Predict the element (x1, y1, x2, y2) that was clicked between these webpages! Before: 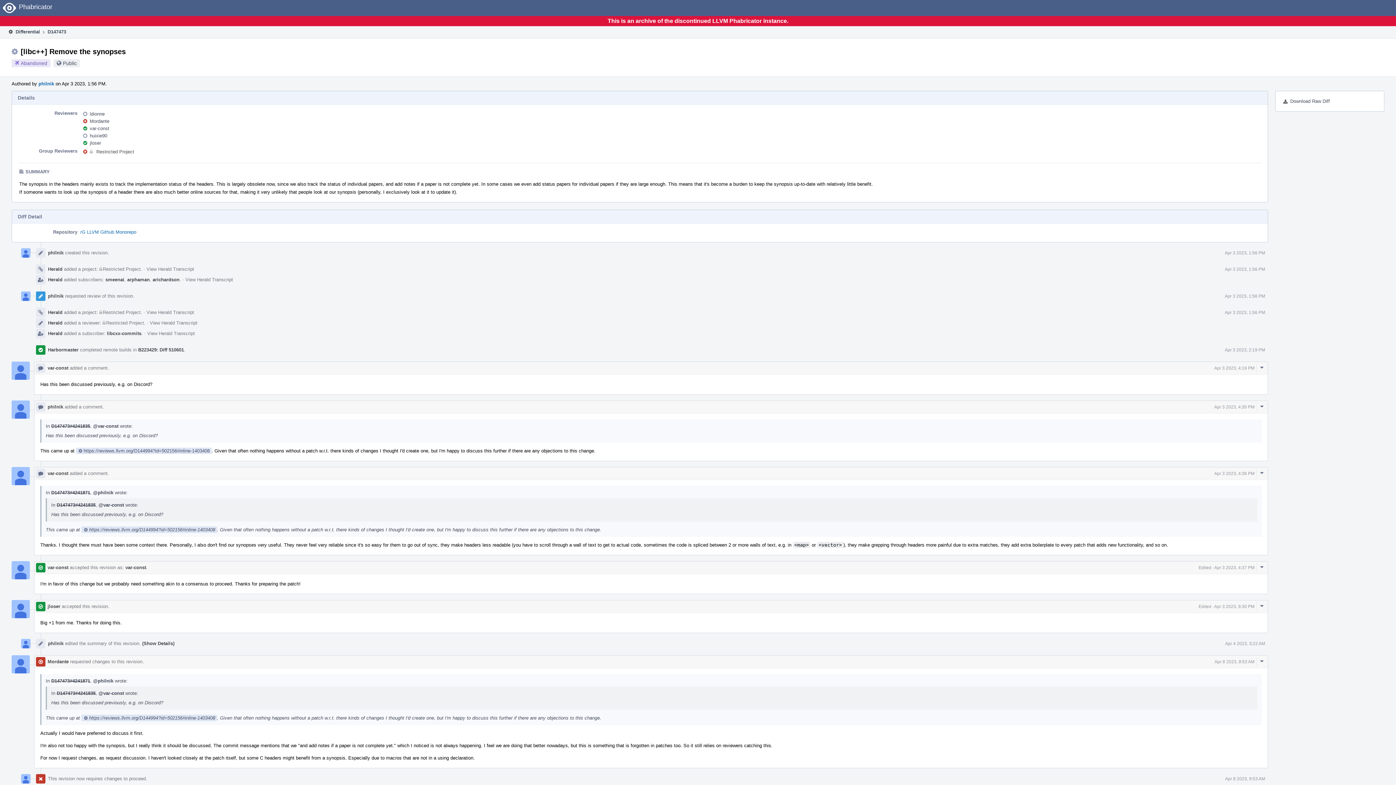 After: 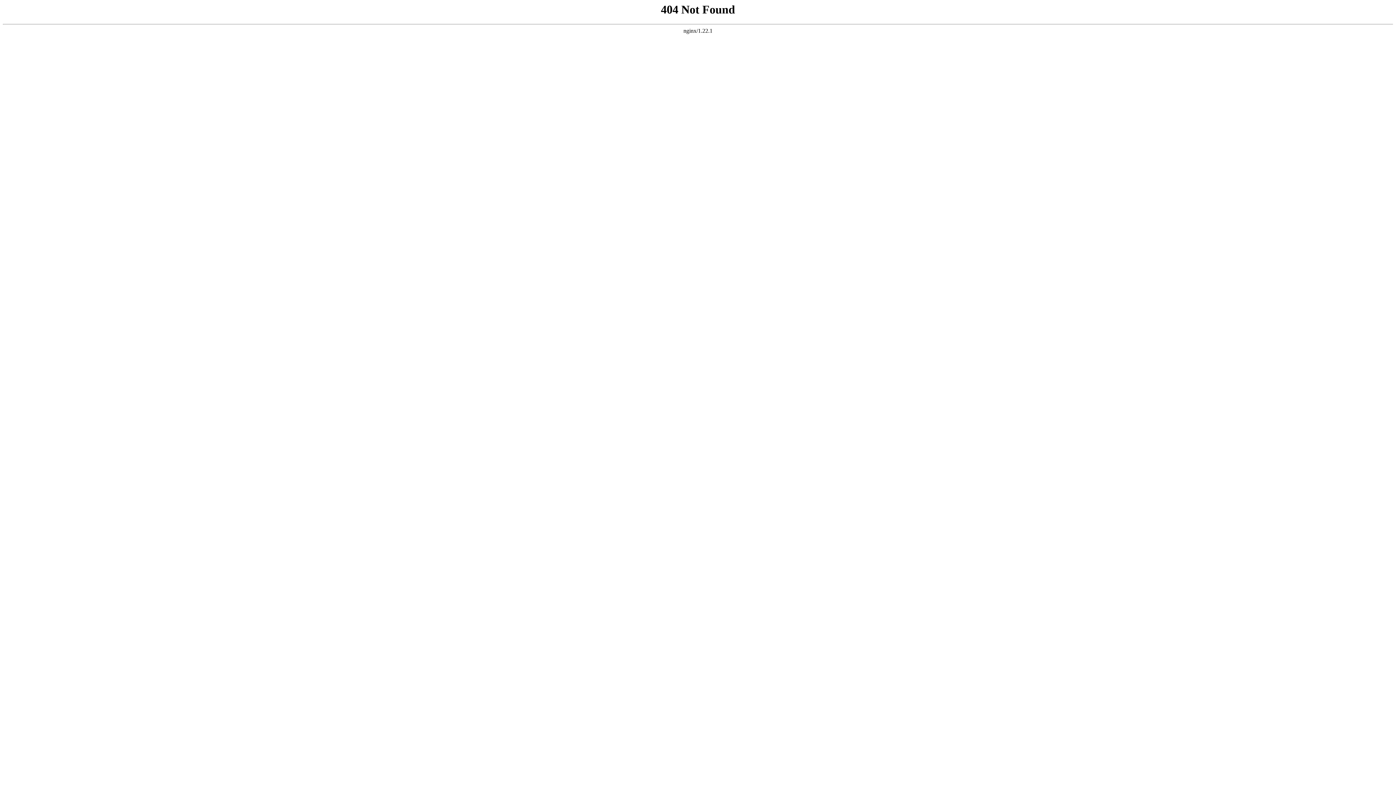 Action: label: arphaman bbox: (127, 276, 149, 282)